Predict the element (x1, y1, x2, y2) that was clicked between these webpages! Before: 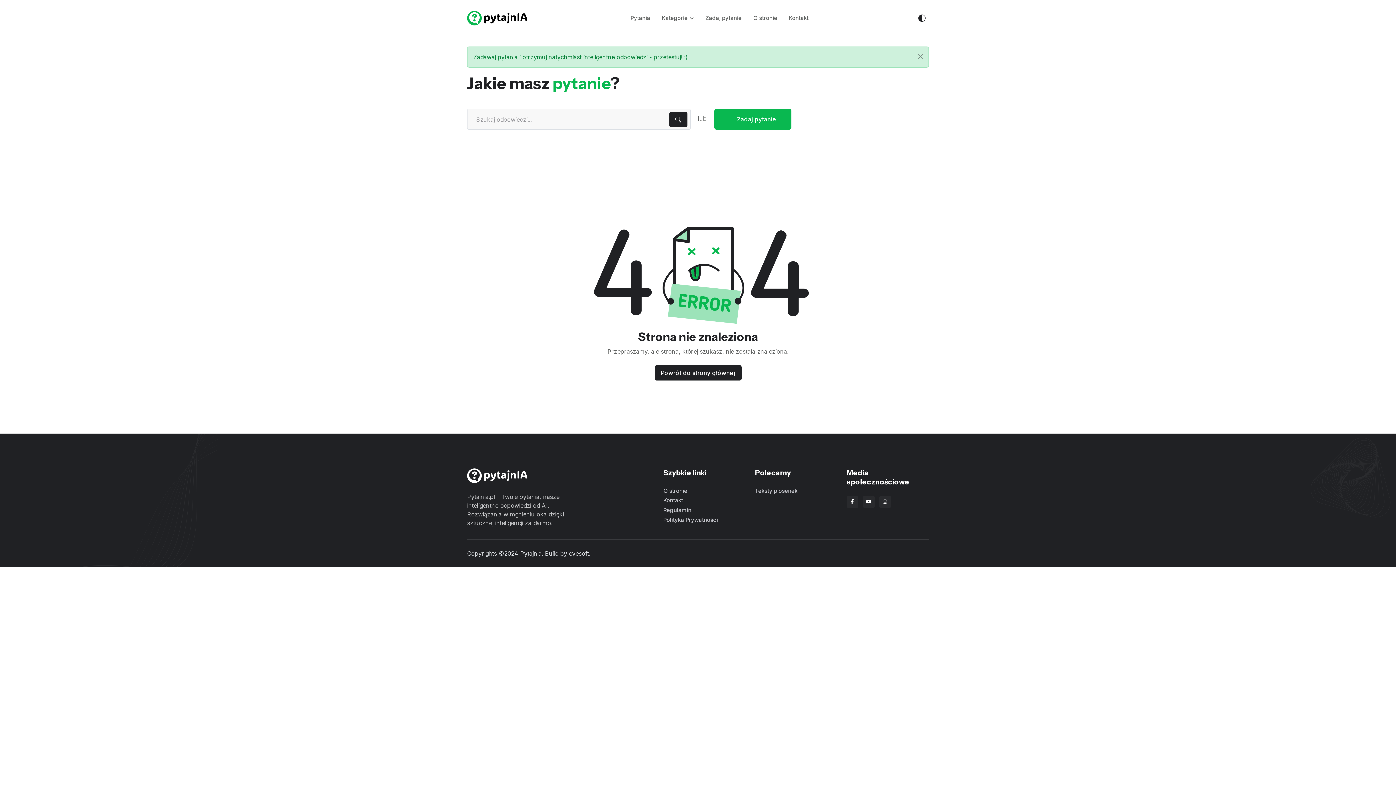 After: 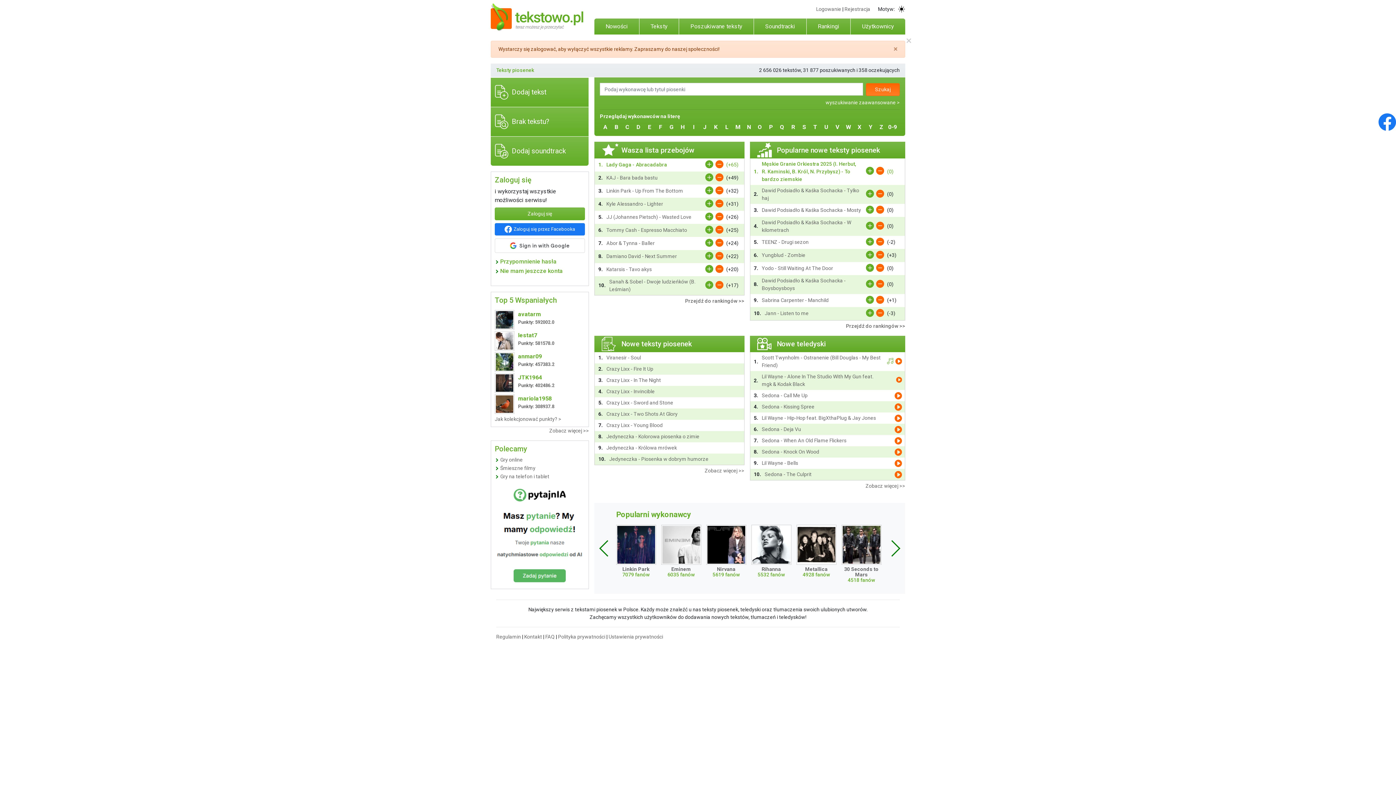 Action: label: Teksty piosenek bbox: (755, 487, 837, 496)